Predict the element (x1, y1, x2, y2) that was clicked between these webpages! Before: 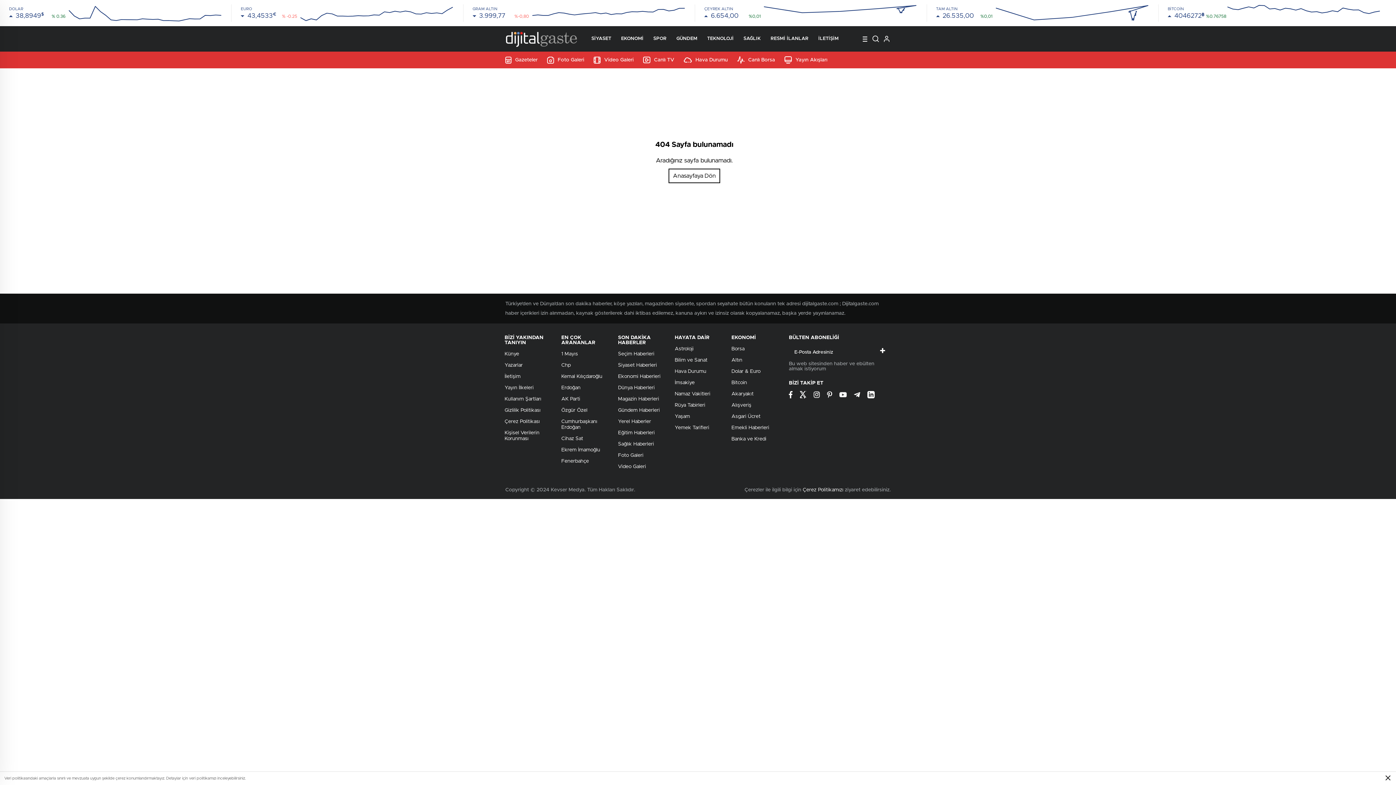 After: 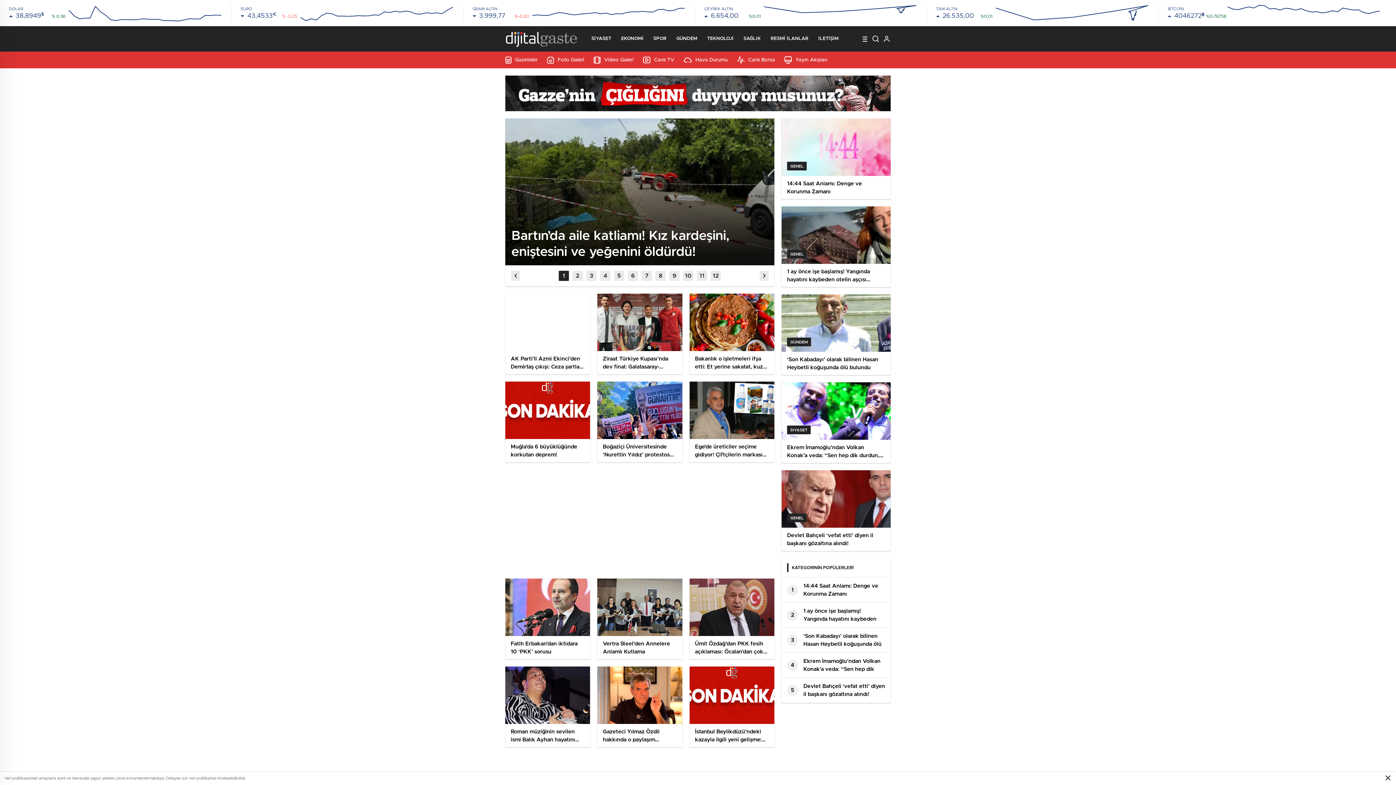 Action: label: GÜNDEM bbox: (676, 26, 697, 51)